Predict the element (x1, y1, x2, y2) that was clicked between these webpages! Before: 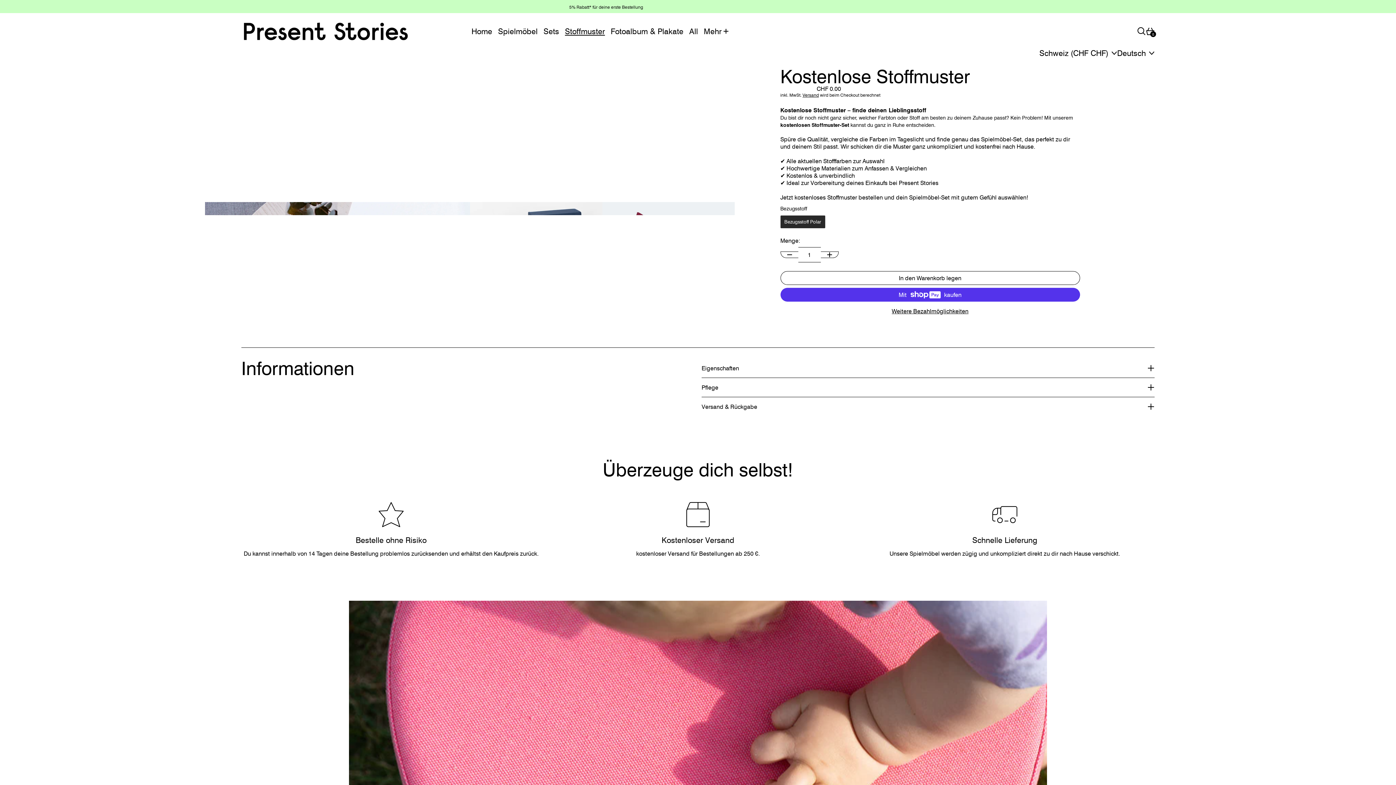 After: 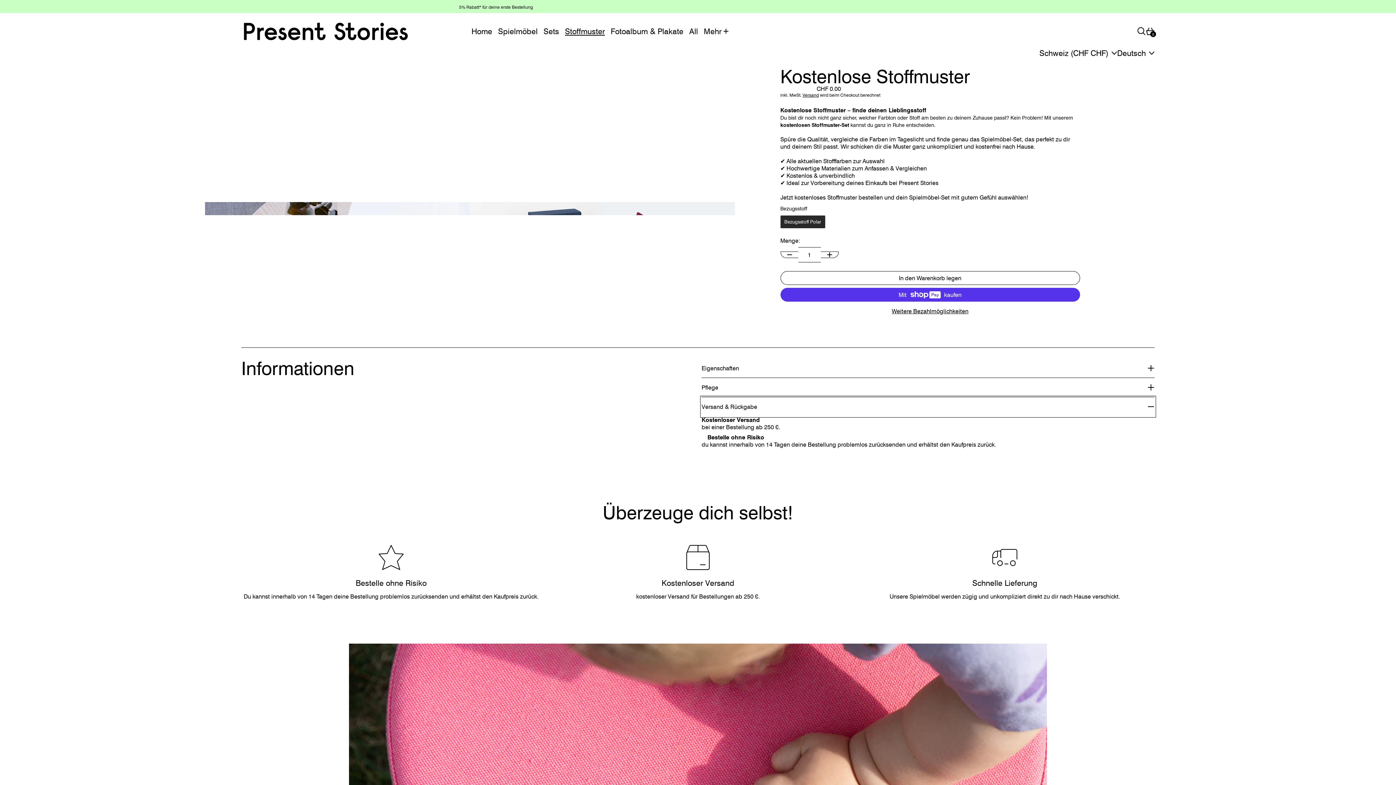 Action: label: Versand & Rückgabe bbox: (701, 397, 1154, 416)